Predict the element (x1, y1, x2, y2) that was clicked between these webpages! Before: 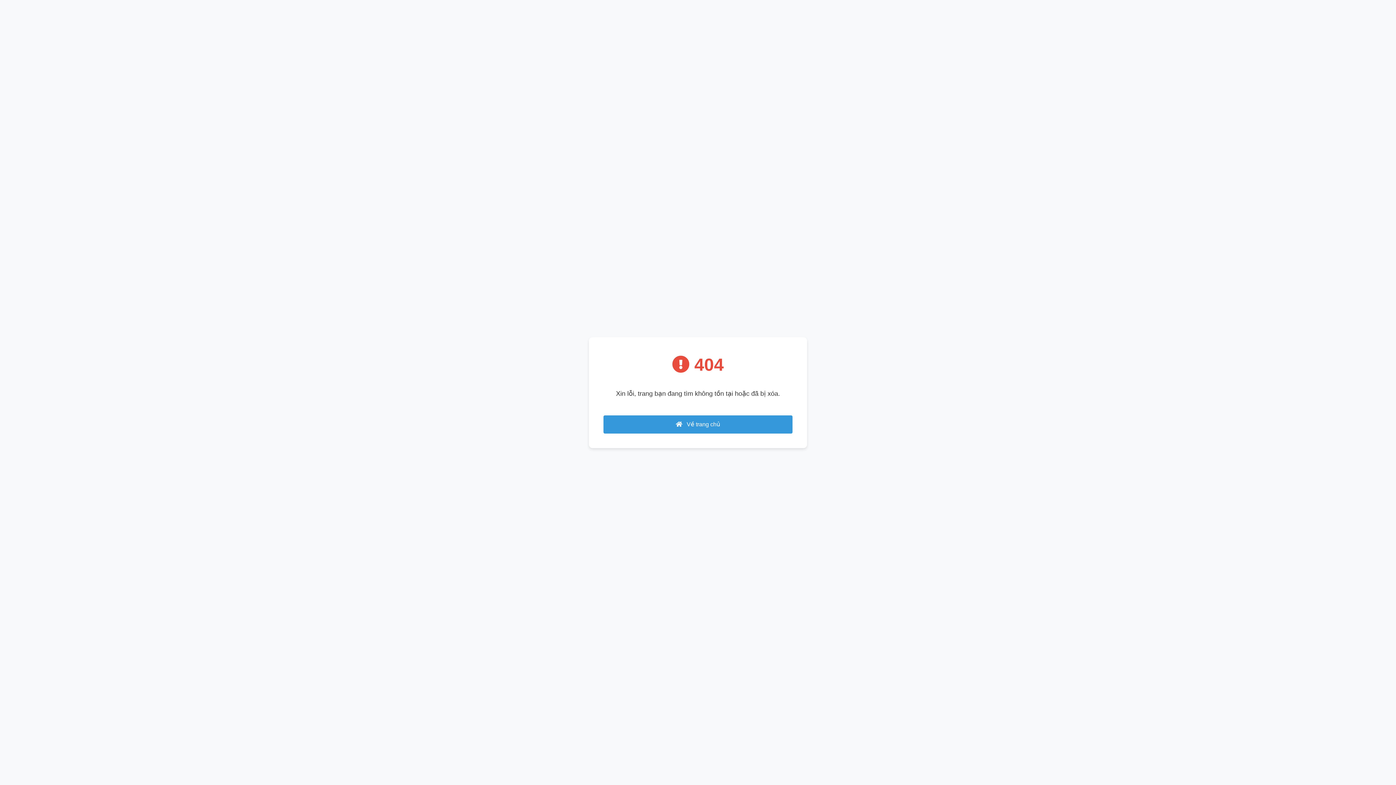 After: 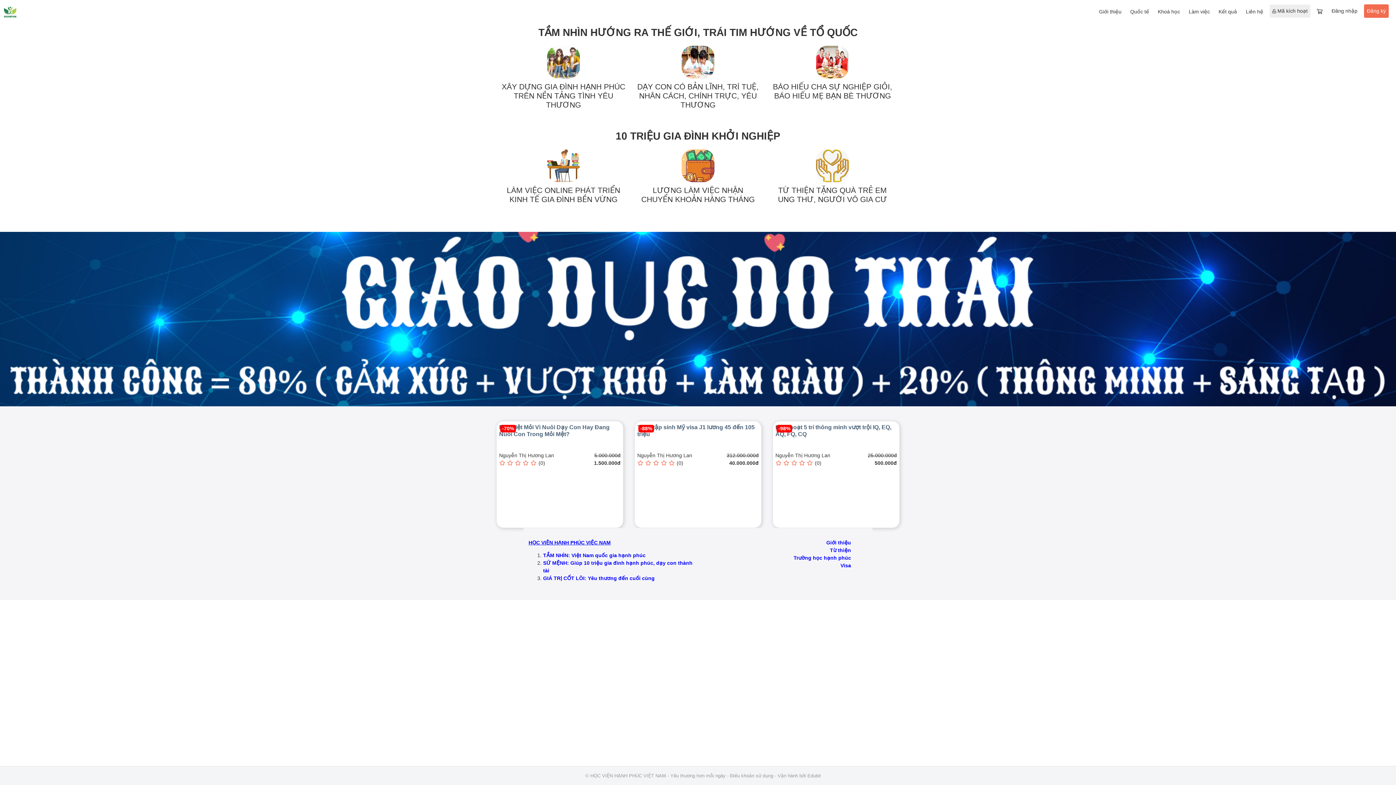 Action: label:  Về trang chủ bbox: (603, 415, 792, 433)